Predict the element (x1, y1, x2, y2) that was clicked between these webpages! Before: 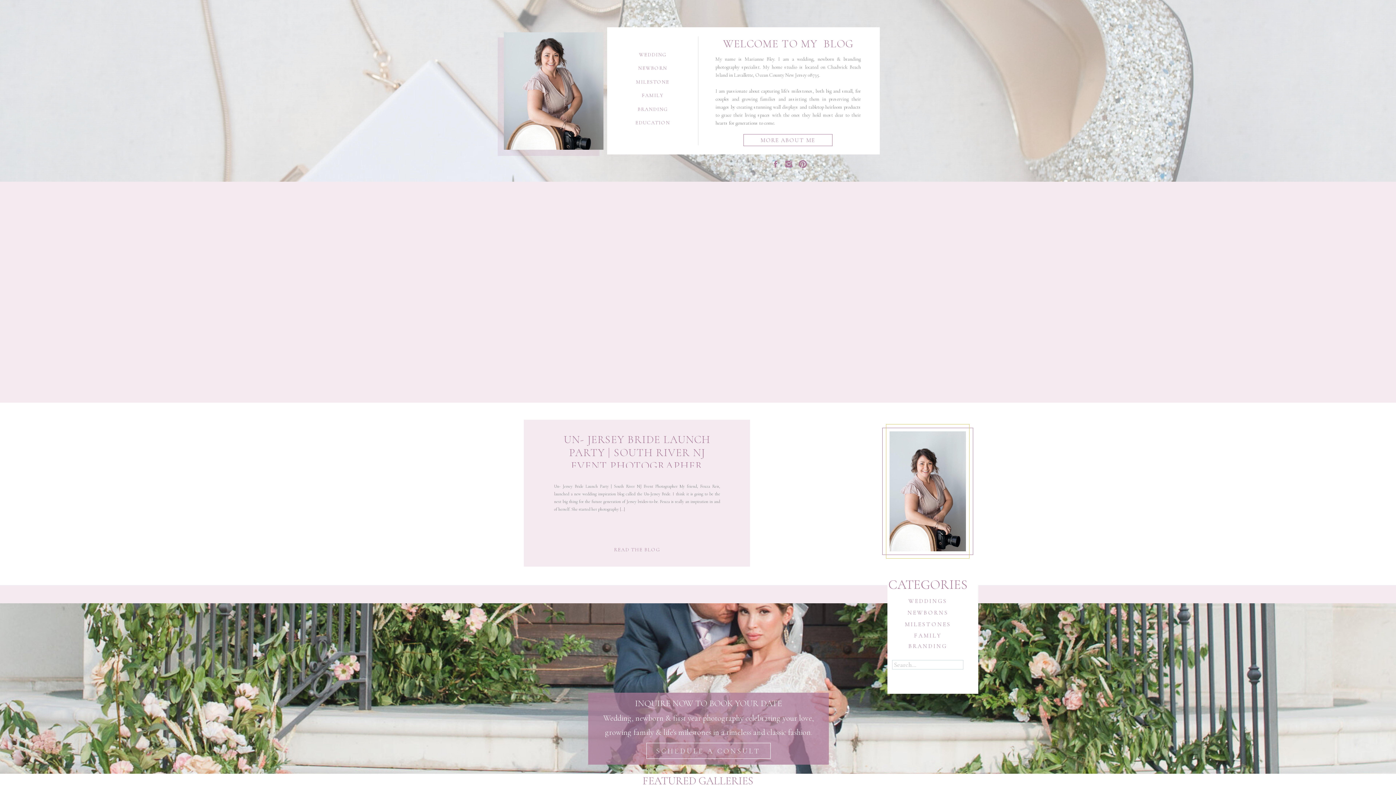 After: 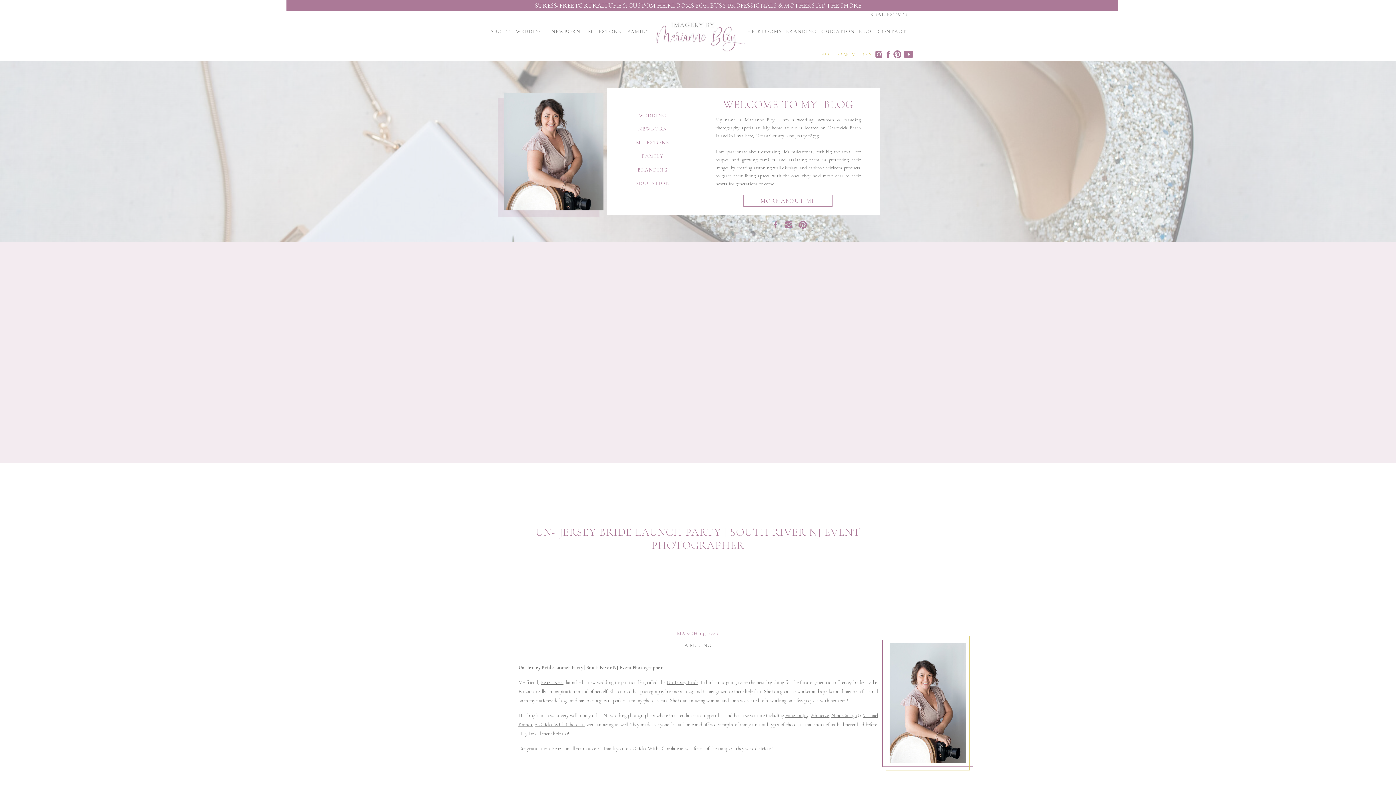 Action: label: READ THE BLOG bbox: (602, 545, 671, 552)